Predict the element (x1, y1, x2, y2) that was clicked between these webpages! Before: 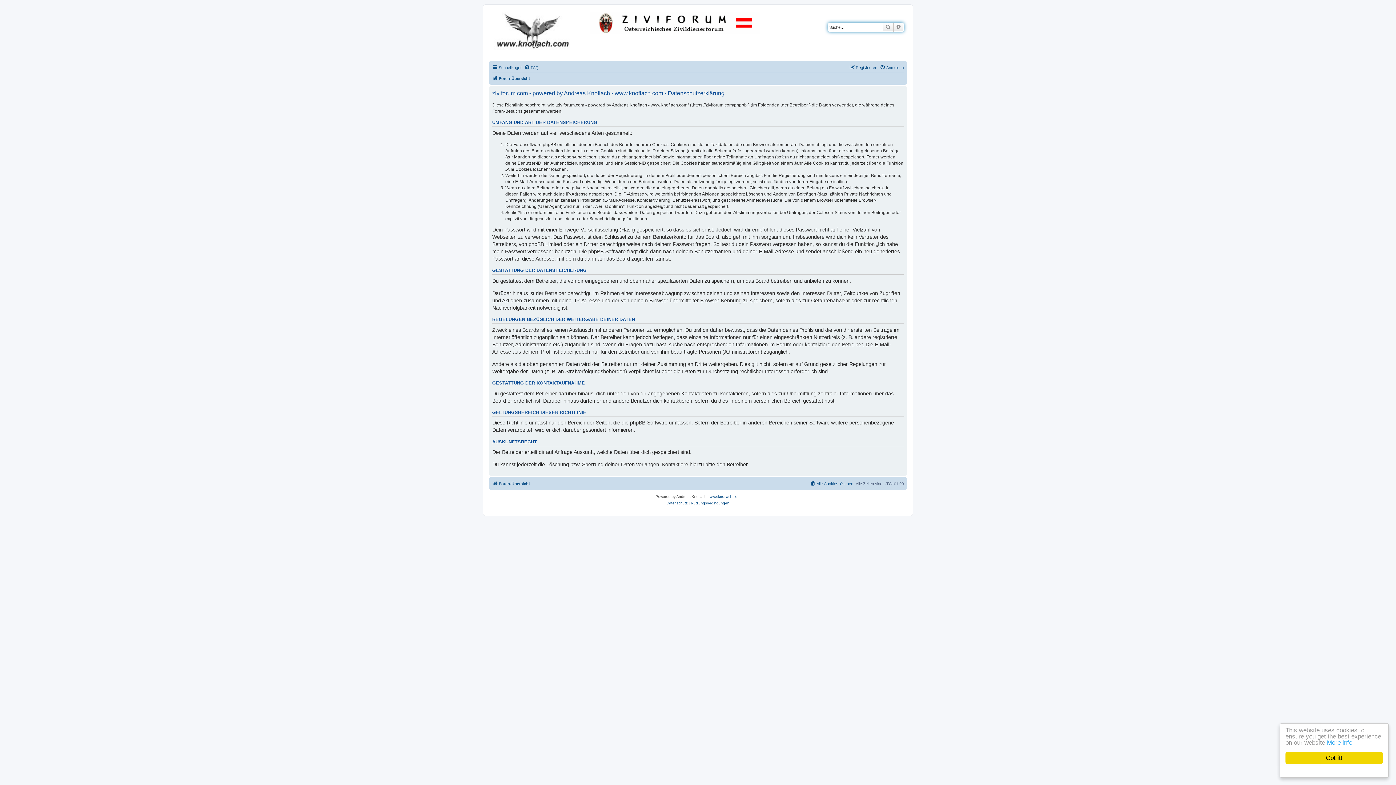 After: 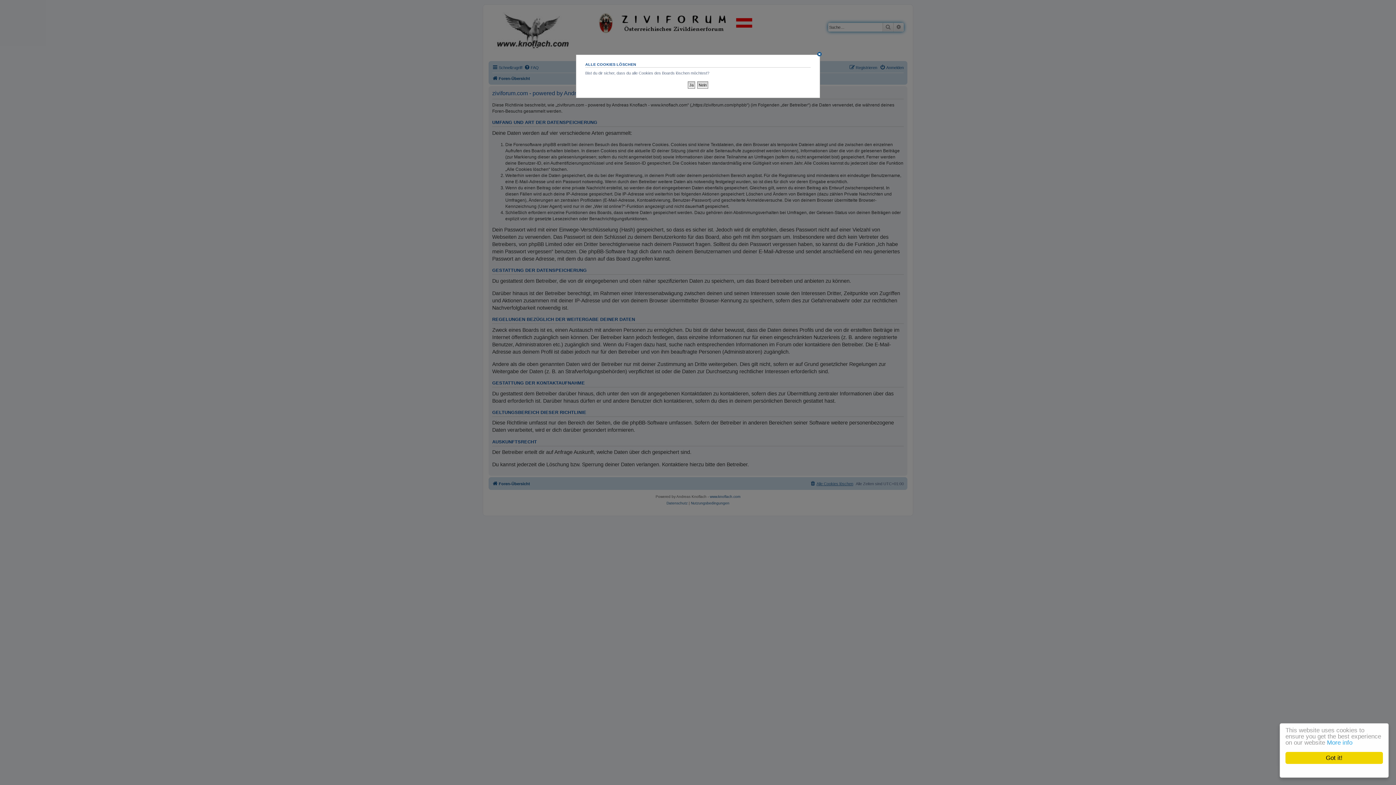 Action: bbox: (810, 479, 853, 488) label: Alle Cookies löschen